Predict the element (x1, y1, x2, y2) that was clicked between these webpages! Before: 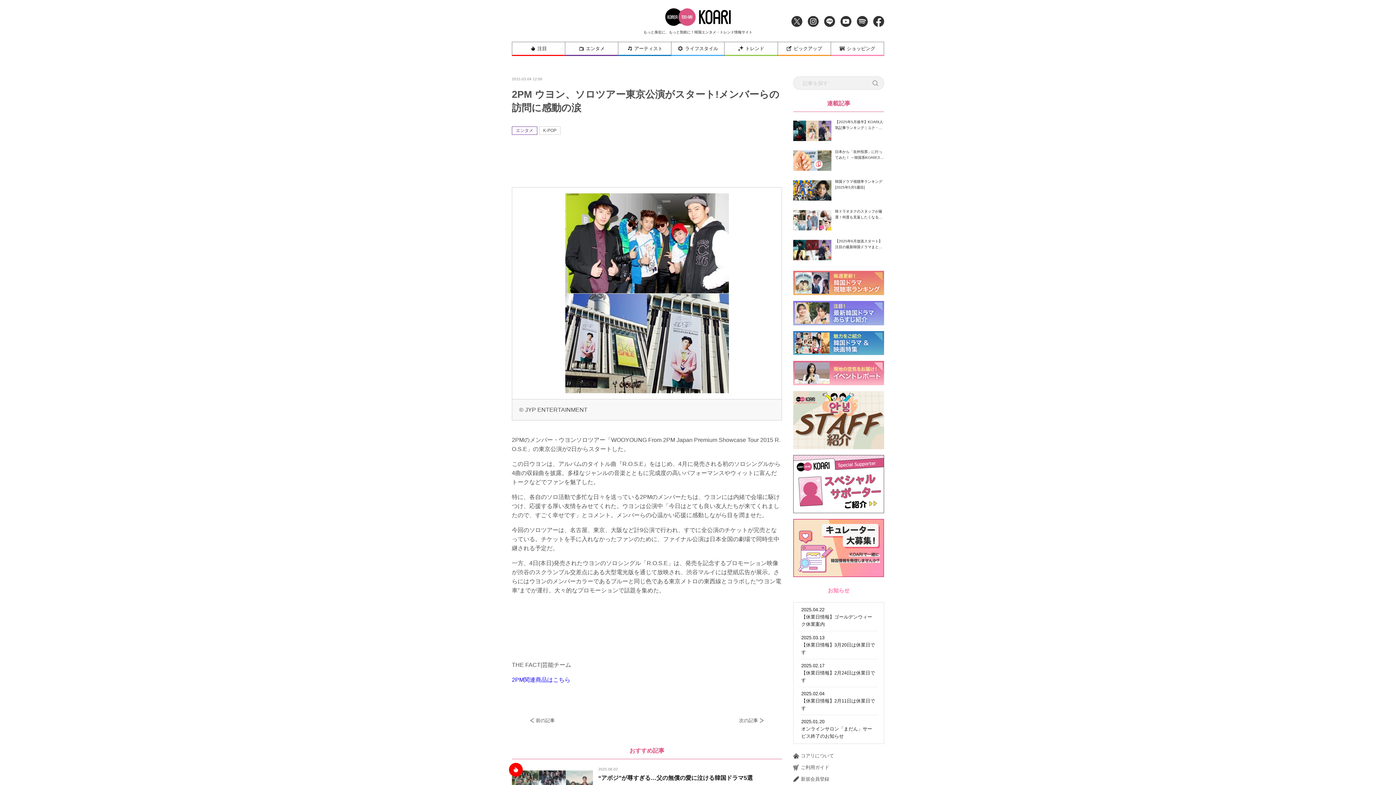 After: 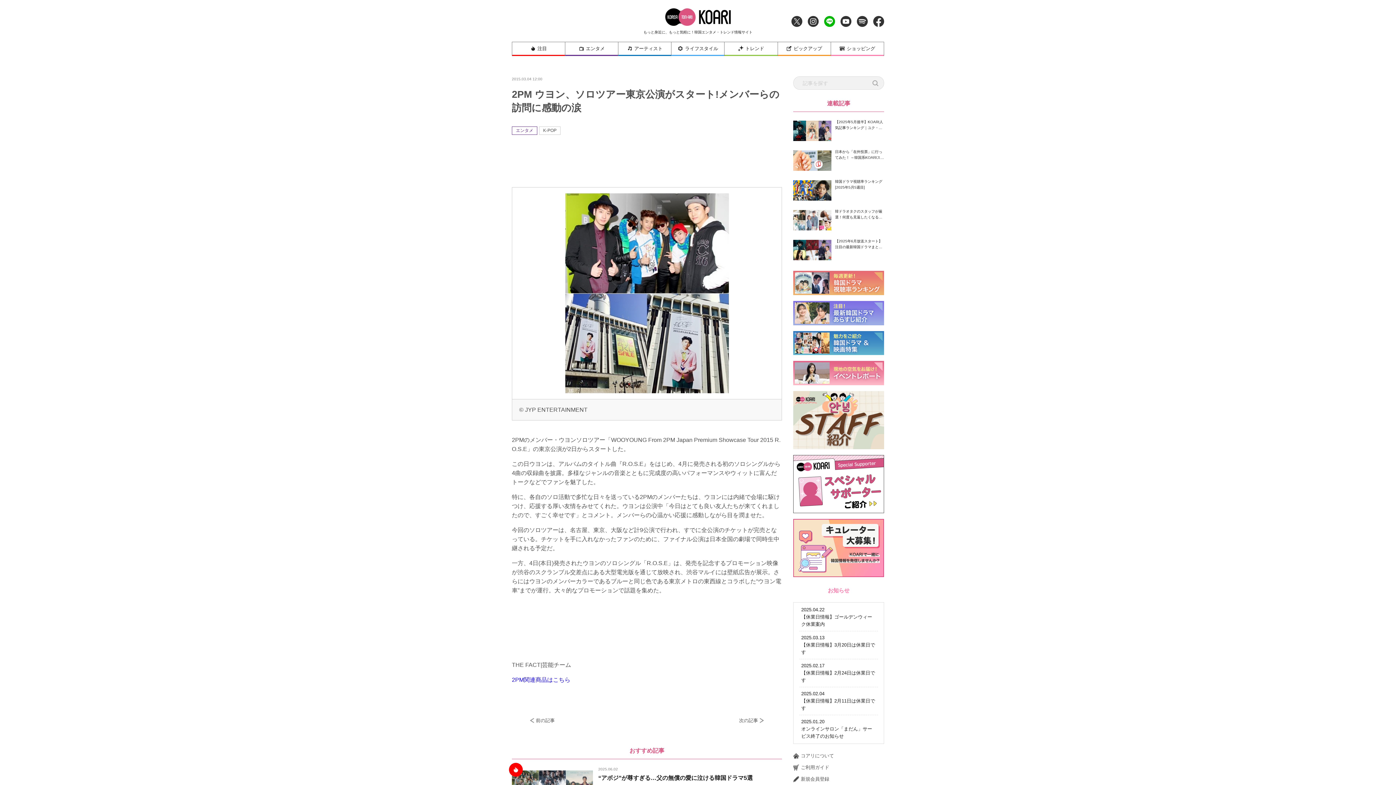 Action: bbox: (824, 16, 835, 26)